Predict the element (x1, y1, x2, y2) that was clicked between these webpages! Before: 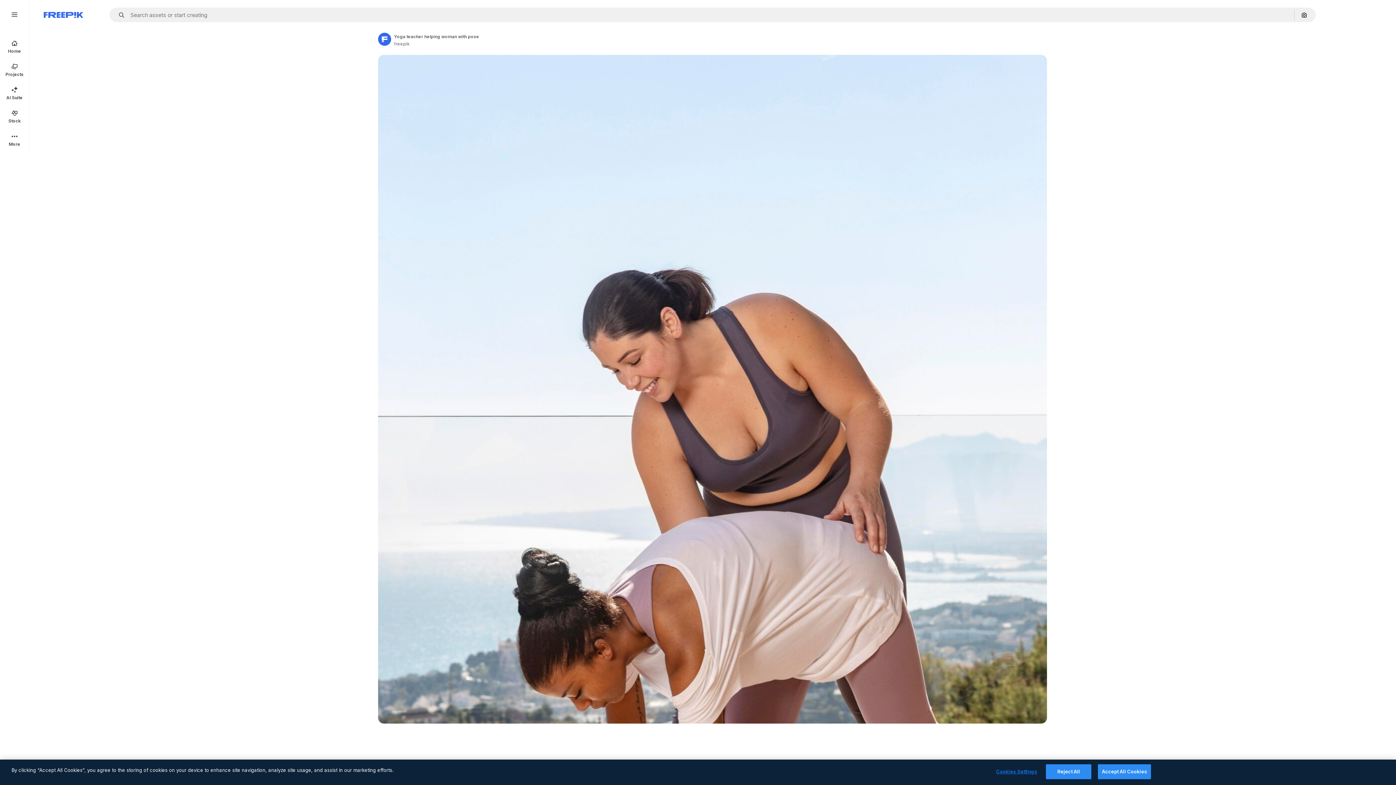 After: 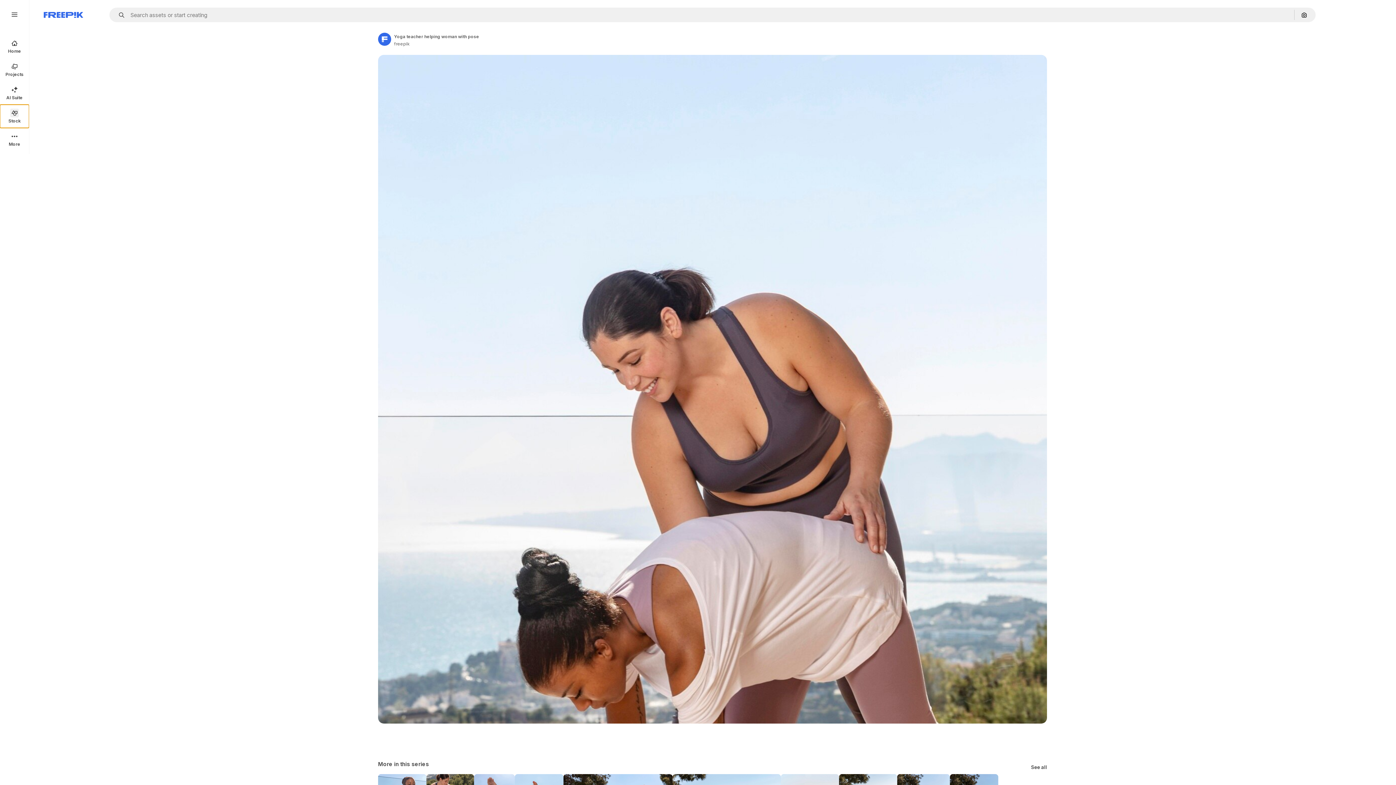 Action: label: Stock bbox: (0, 104, 29, 128)